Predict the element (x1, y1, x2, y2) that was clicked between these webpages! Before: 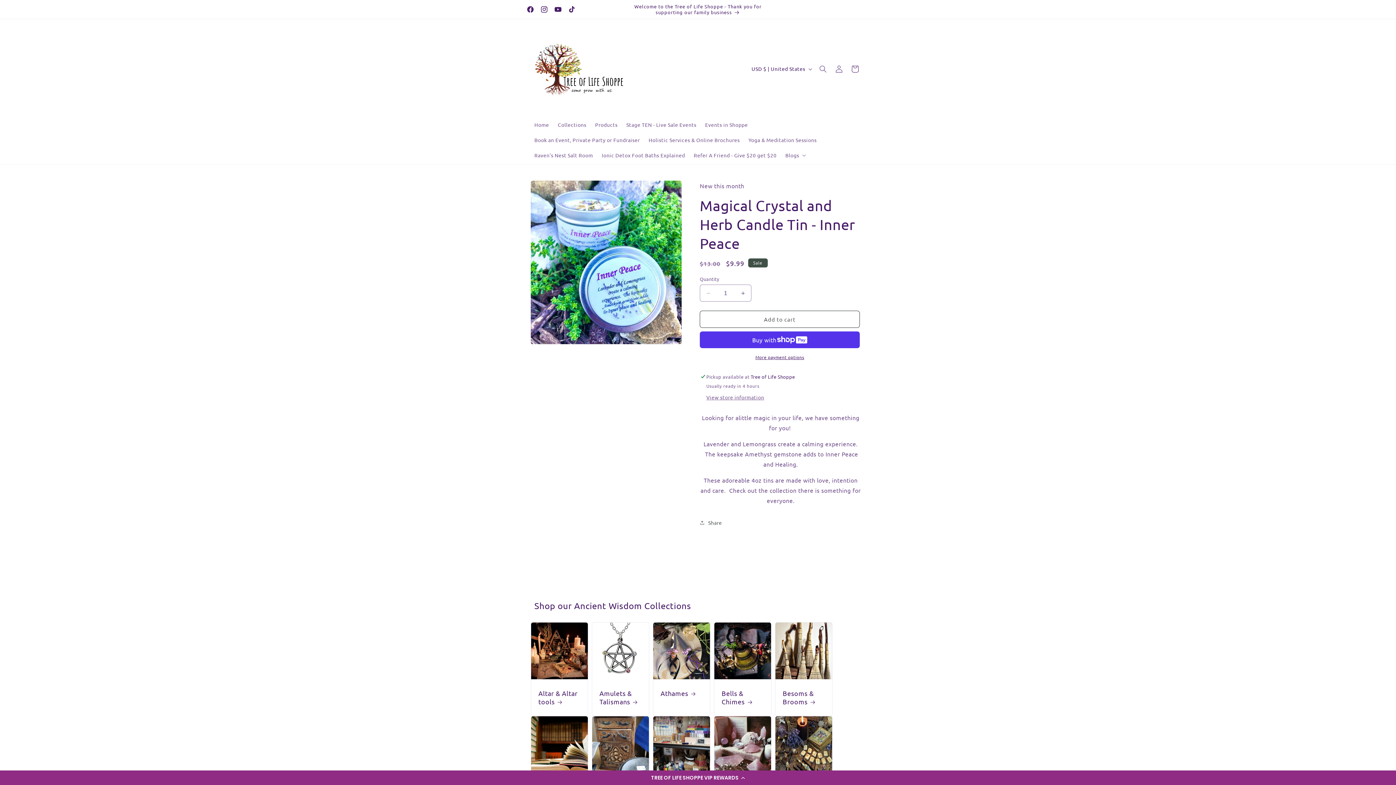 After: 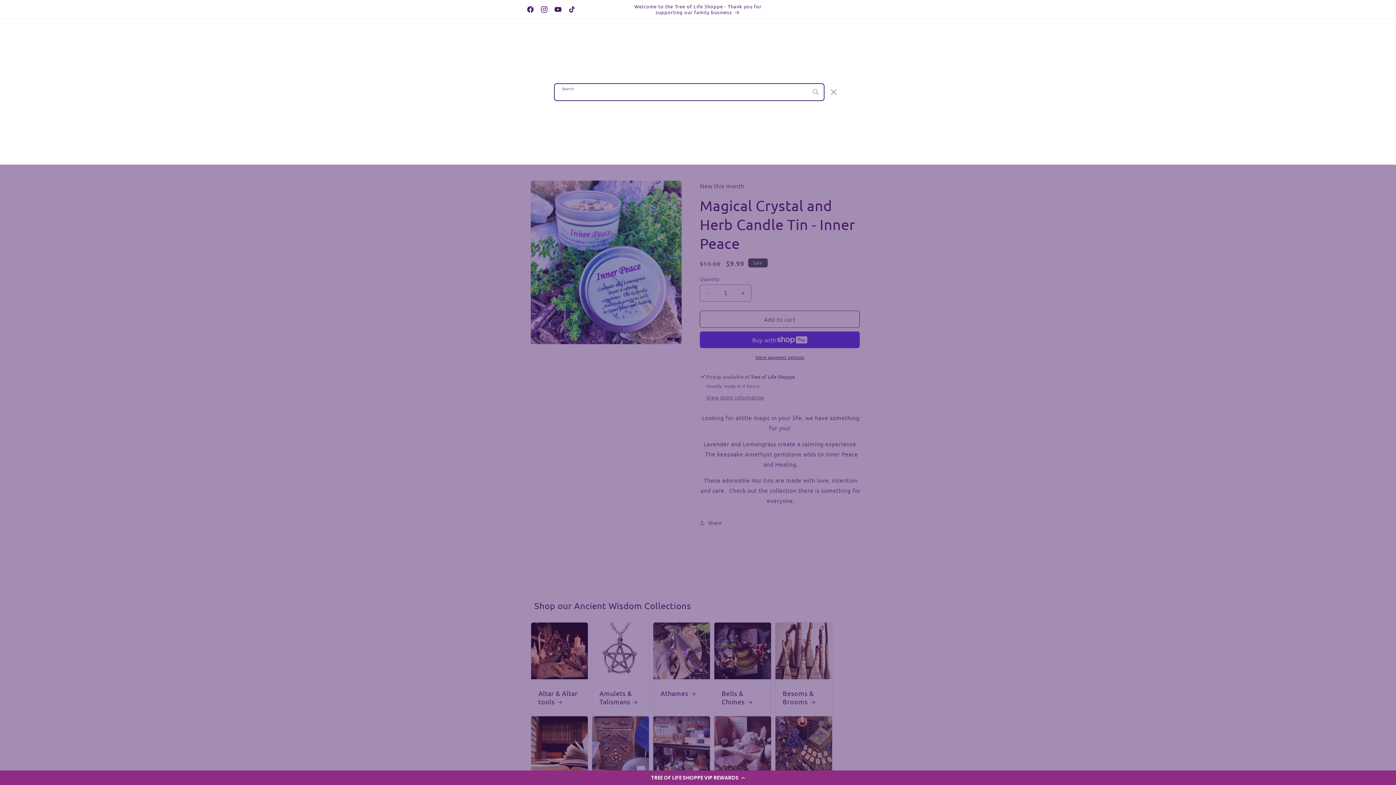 Action: bbox: (815, 60, 831, 76) label: Search